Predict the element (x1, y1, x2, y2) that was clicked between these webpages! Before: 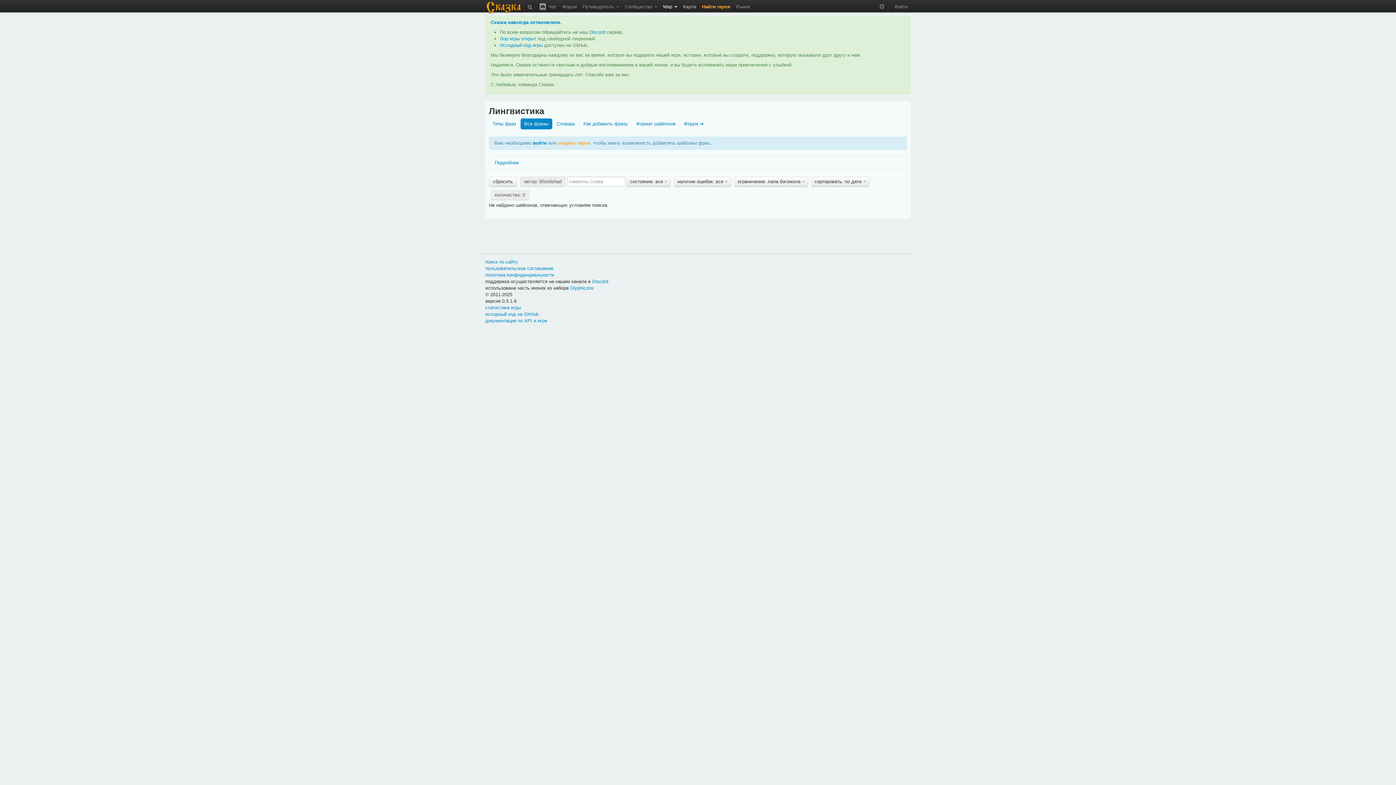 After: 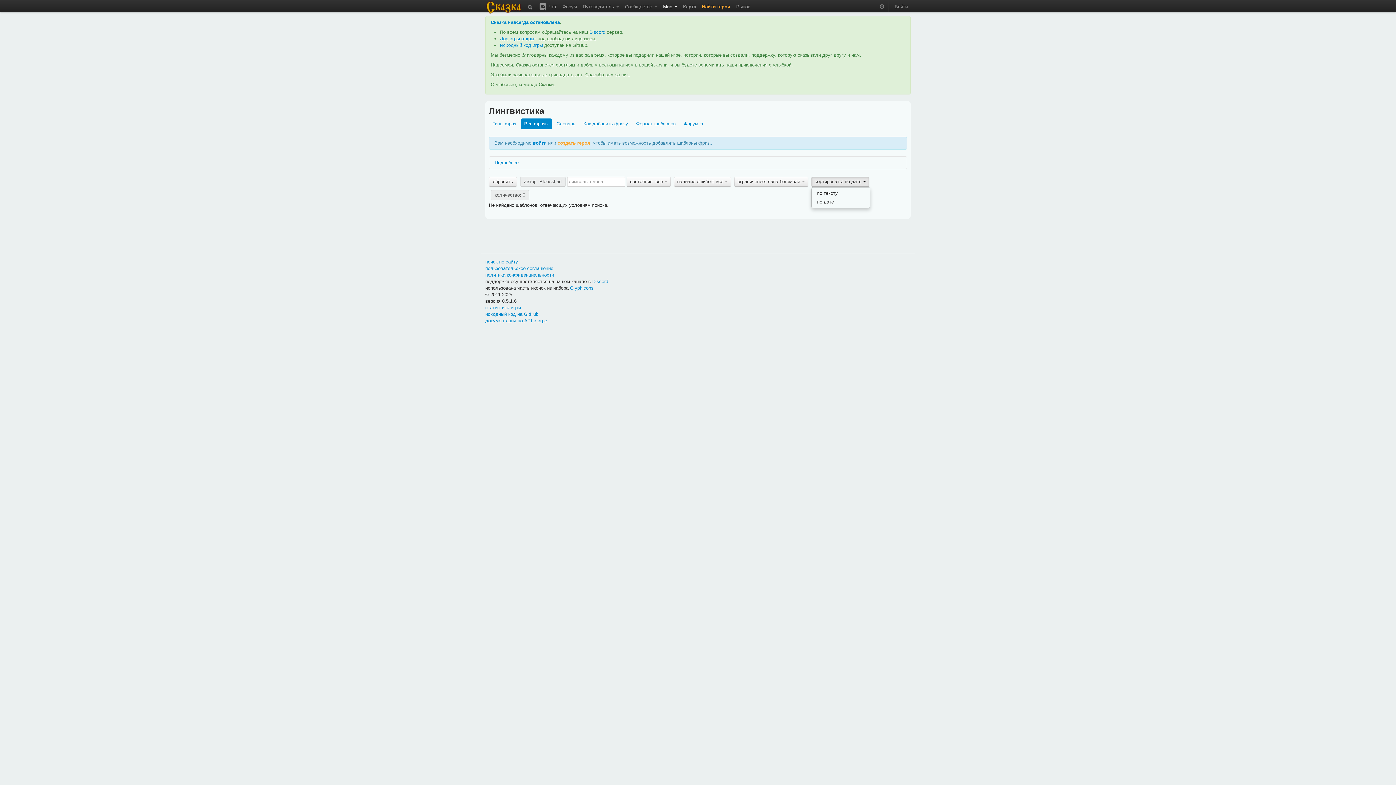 Action: bbox: (811, 176, 869, 186) label: сортировать: по дате 